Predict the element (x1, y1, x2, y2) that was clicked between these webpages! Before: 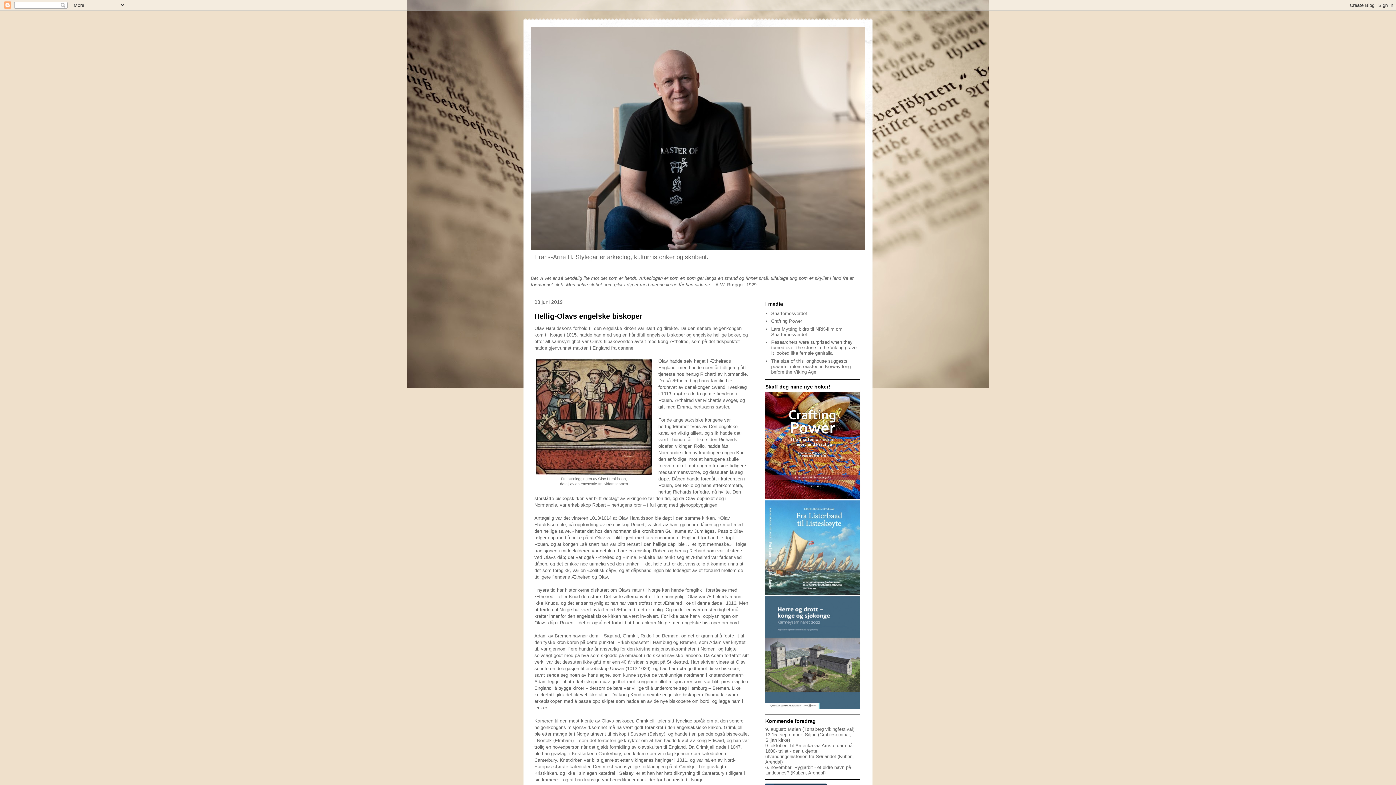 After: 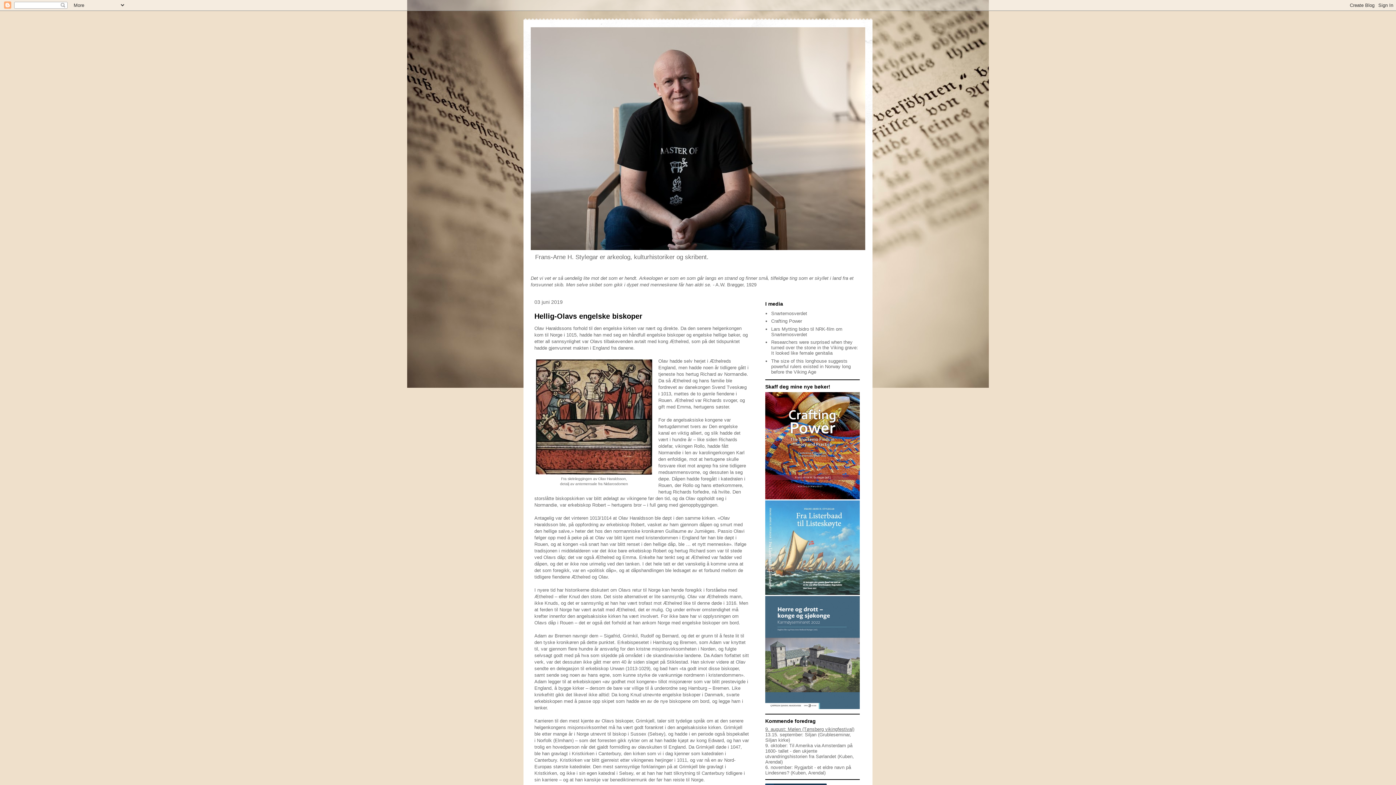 Action: bbox: (765, 727, 854, 732) label: 9. august: Mølen (Tønsberg vikingfestival)